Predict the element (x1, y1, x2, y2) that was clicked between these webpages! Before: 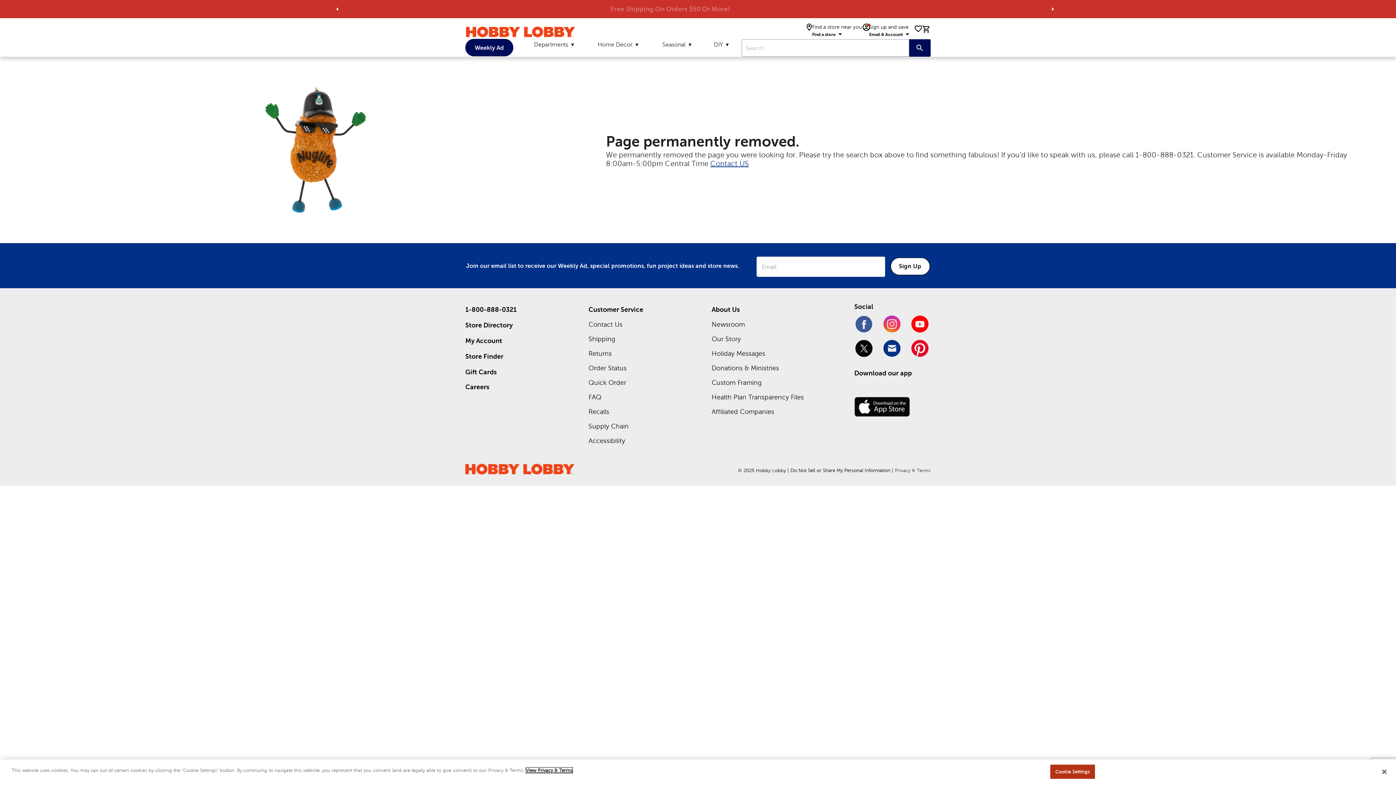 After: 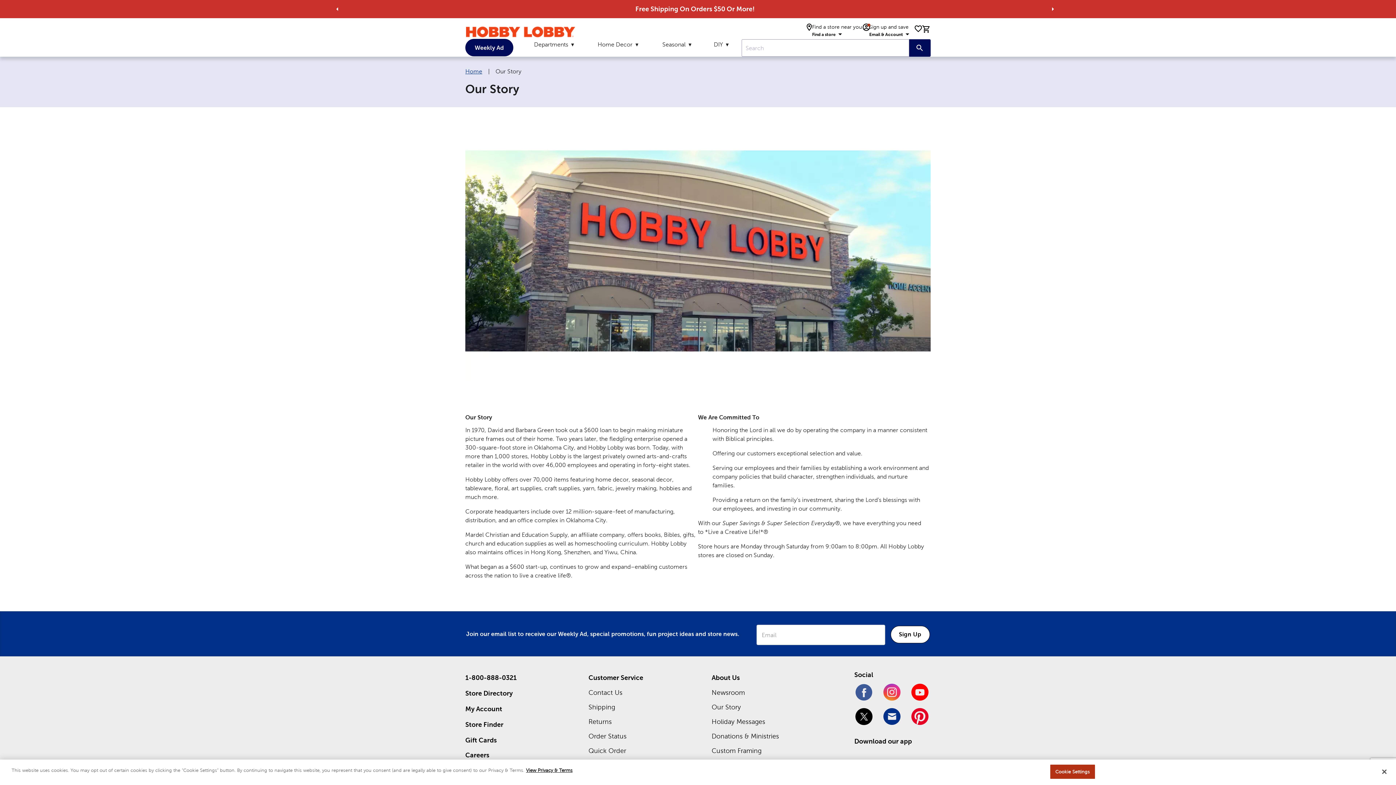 Action: label: Our Story bbox: (711, 335, 741, 343)